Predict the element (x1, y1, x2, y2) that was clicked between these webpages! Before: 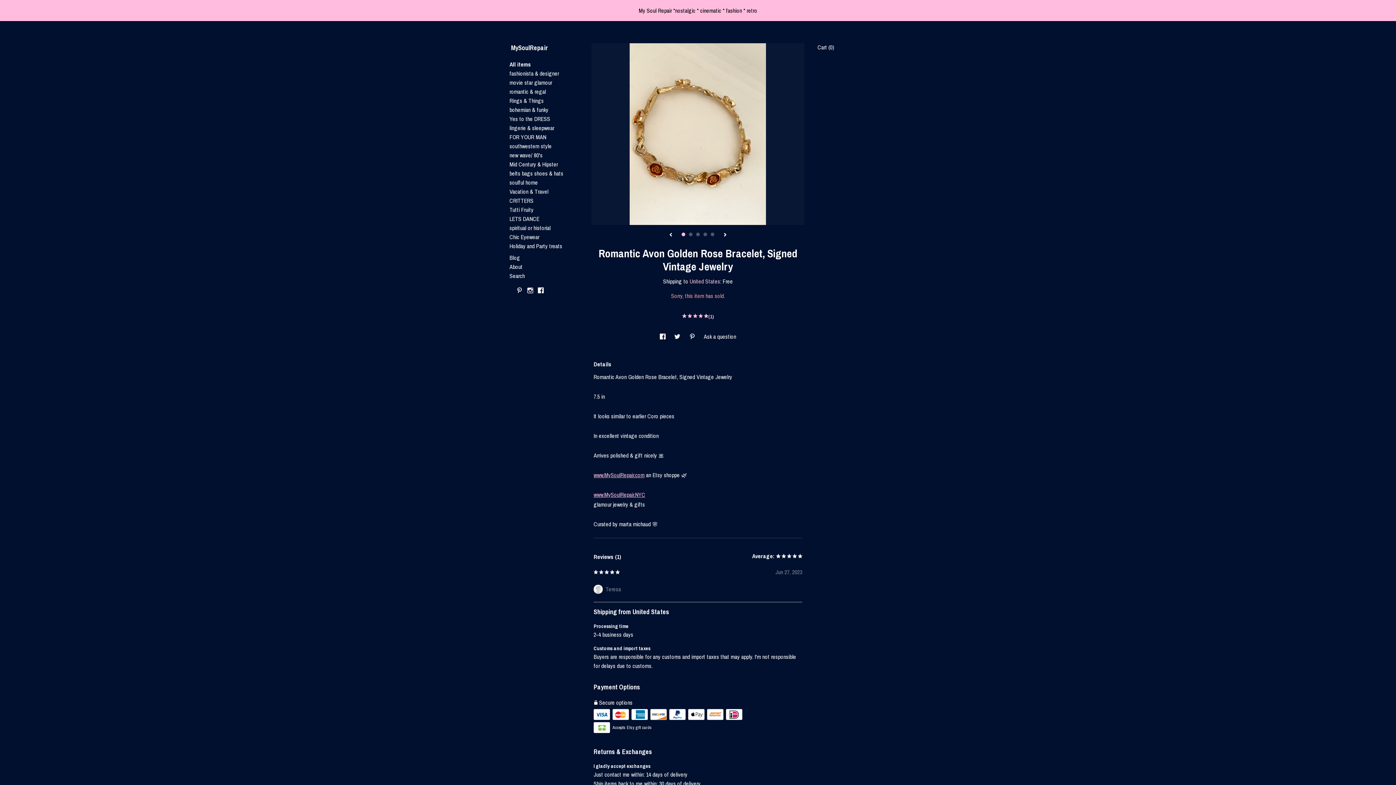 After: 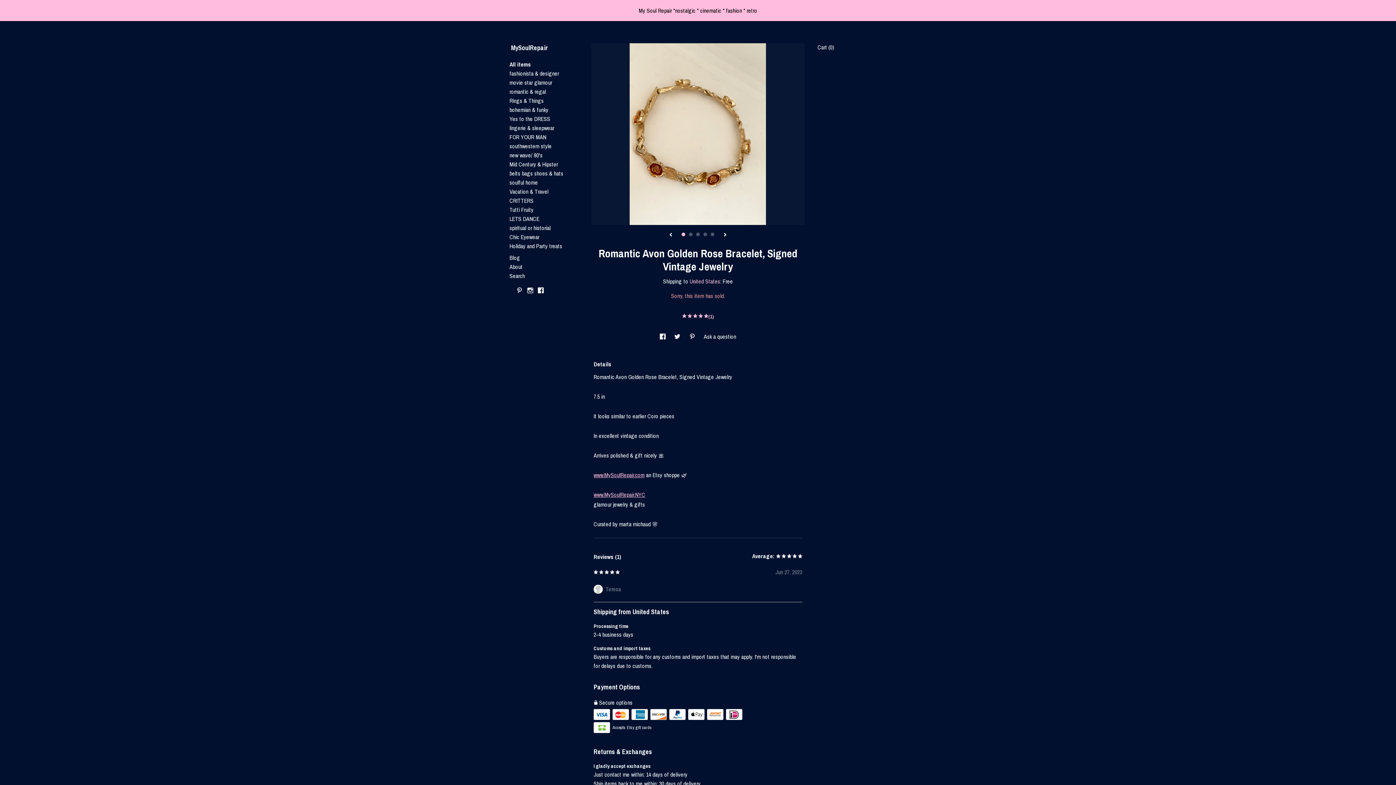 Action: label: Reviews (1) bbox: (593, 553, 621, 561)